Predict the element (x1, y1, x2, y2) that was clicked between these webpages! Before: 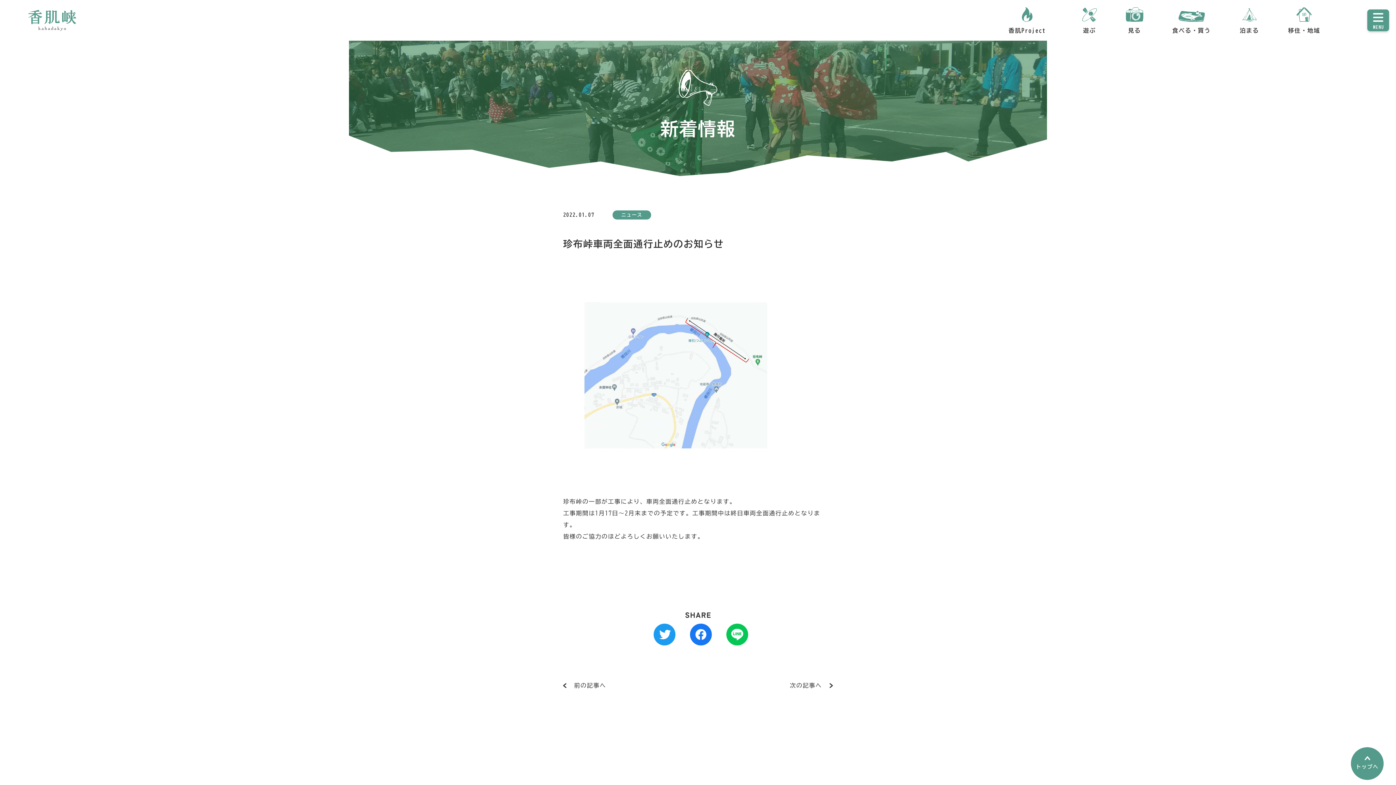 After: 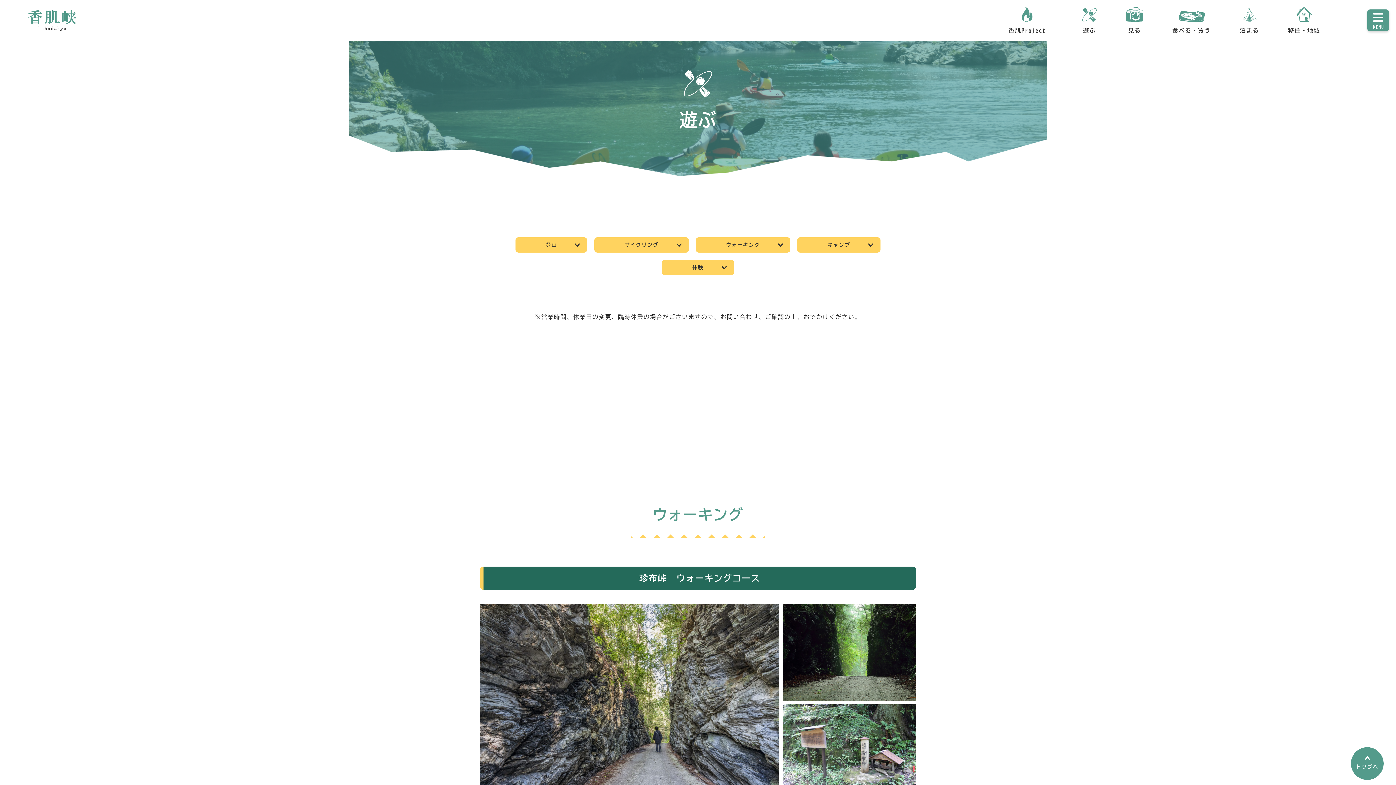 Action: bbox: (1067, 0, 1111, 40) label: 遊ぶ